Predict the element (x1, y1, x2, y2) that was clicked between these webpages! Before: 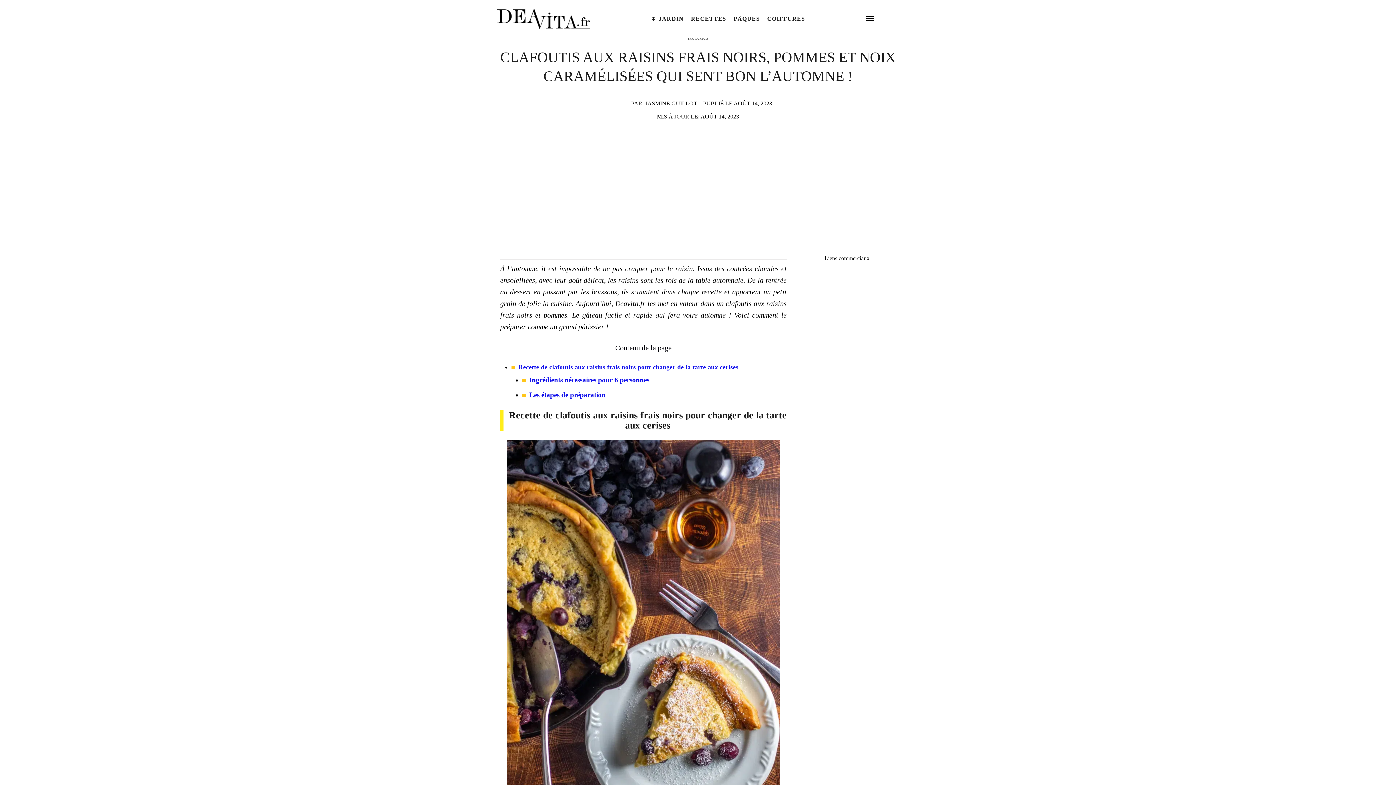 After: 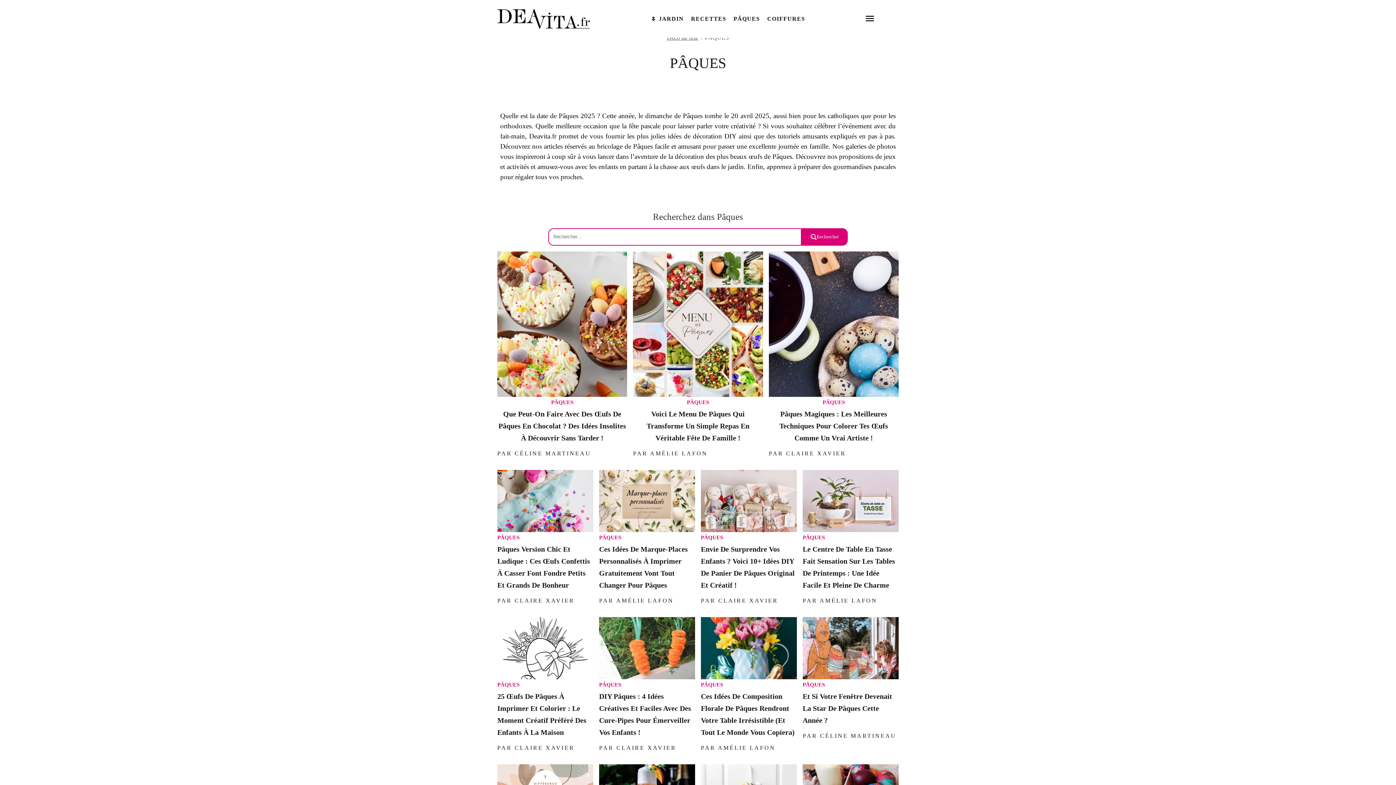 Action: label: PÂQUES bbox: (733, 15, 760, 21)